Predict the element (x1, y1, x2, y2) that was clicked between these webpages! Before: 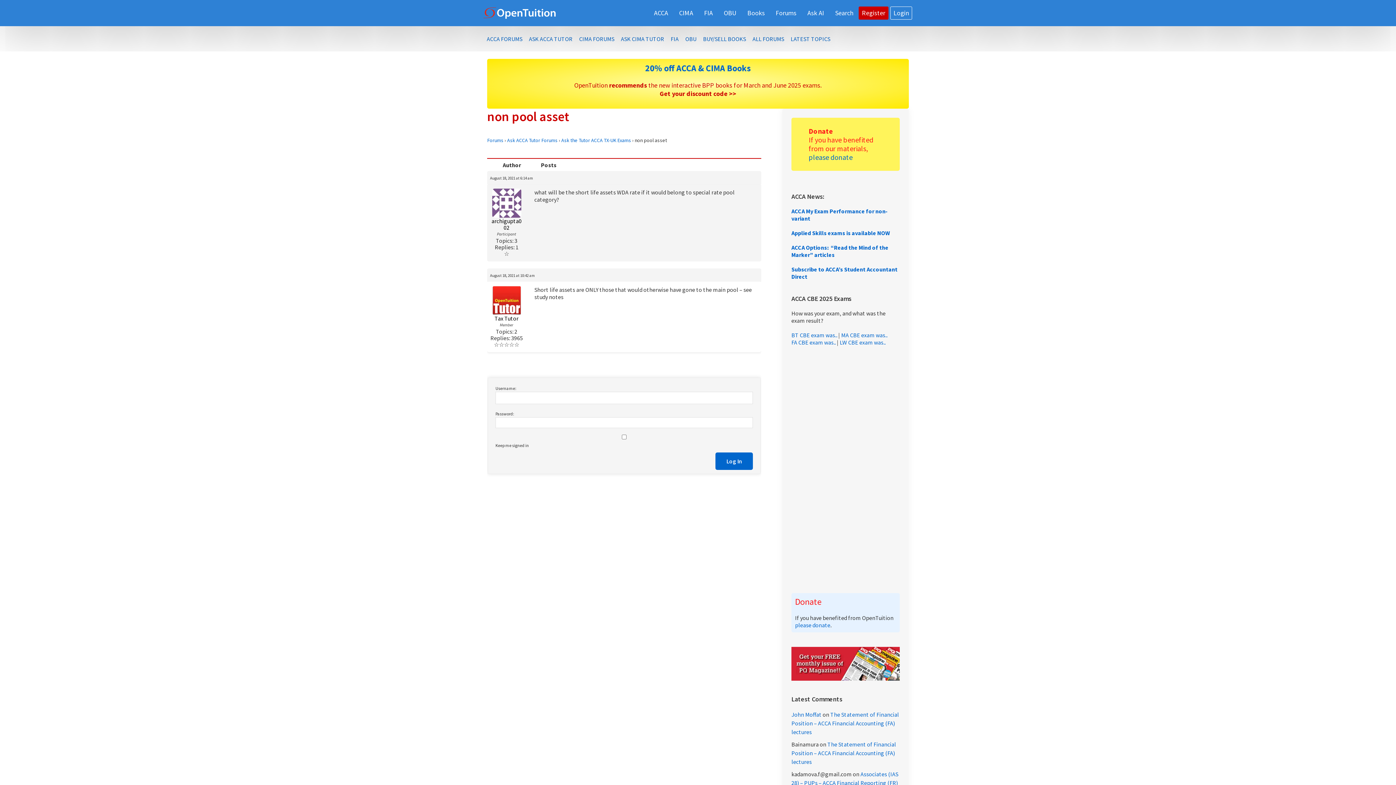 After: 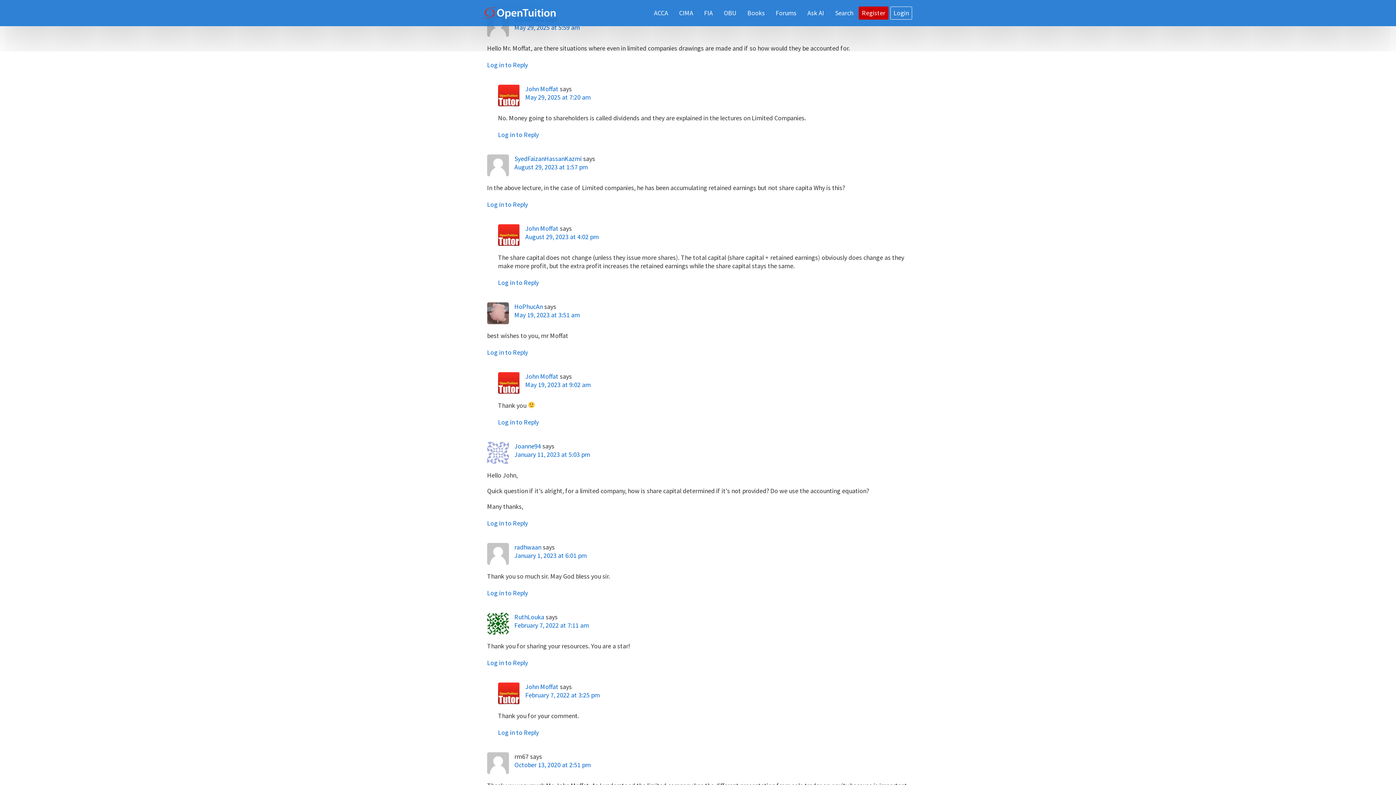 Action: label: The Statement of Financial Position – ACCA Financial Accounting (FA) lectures bbox: (791, 741, 896, 765)